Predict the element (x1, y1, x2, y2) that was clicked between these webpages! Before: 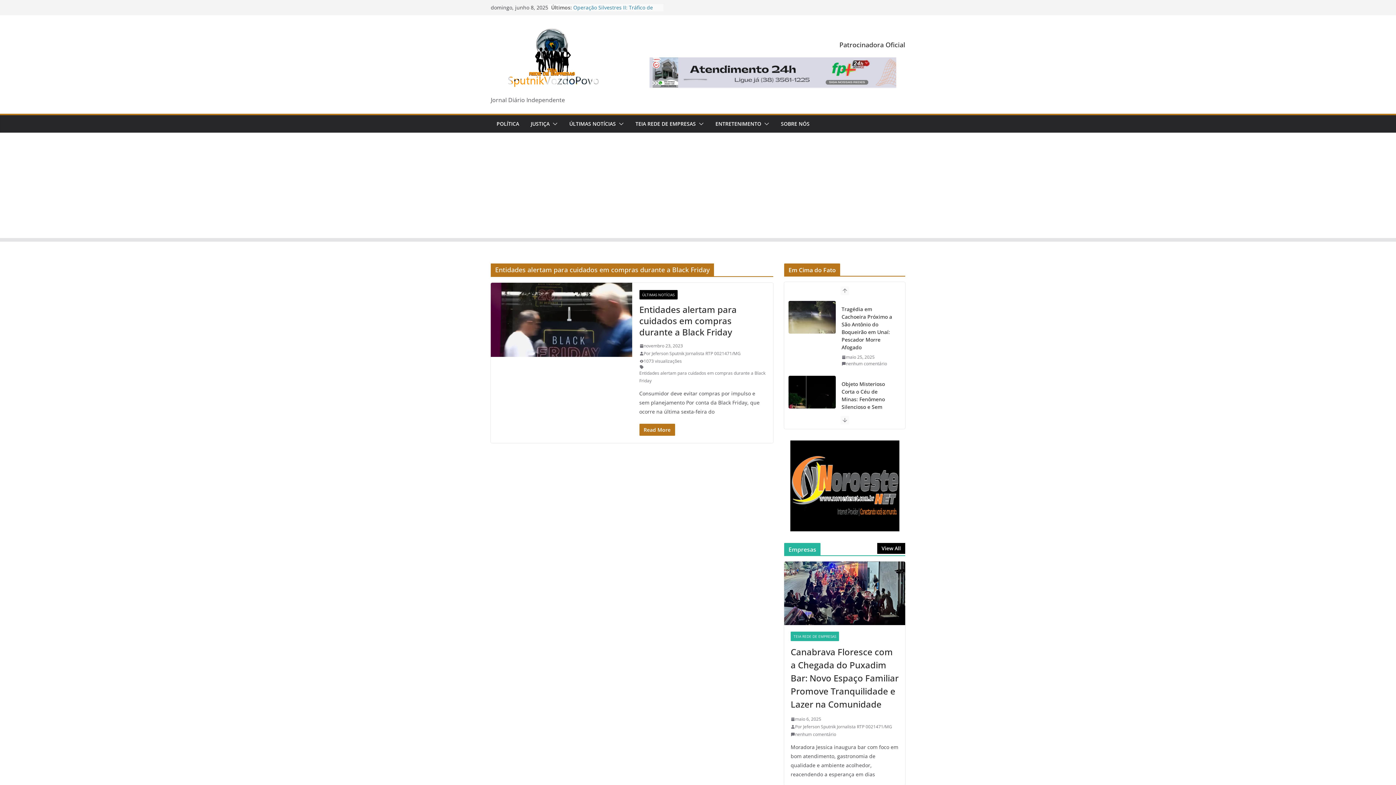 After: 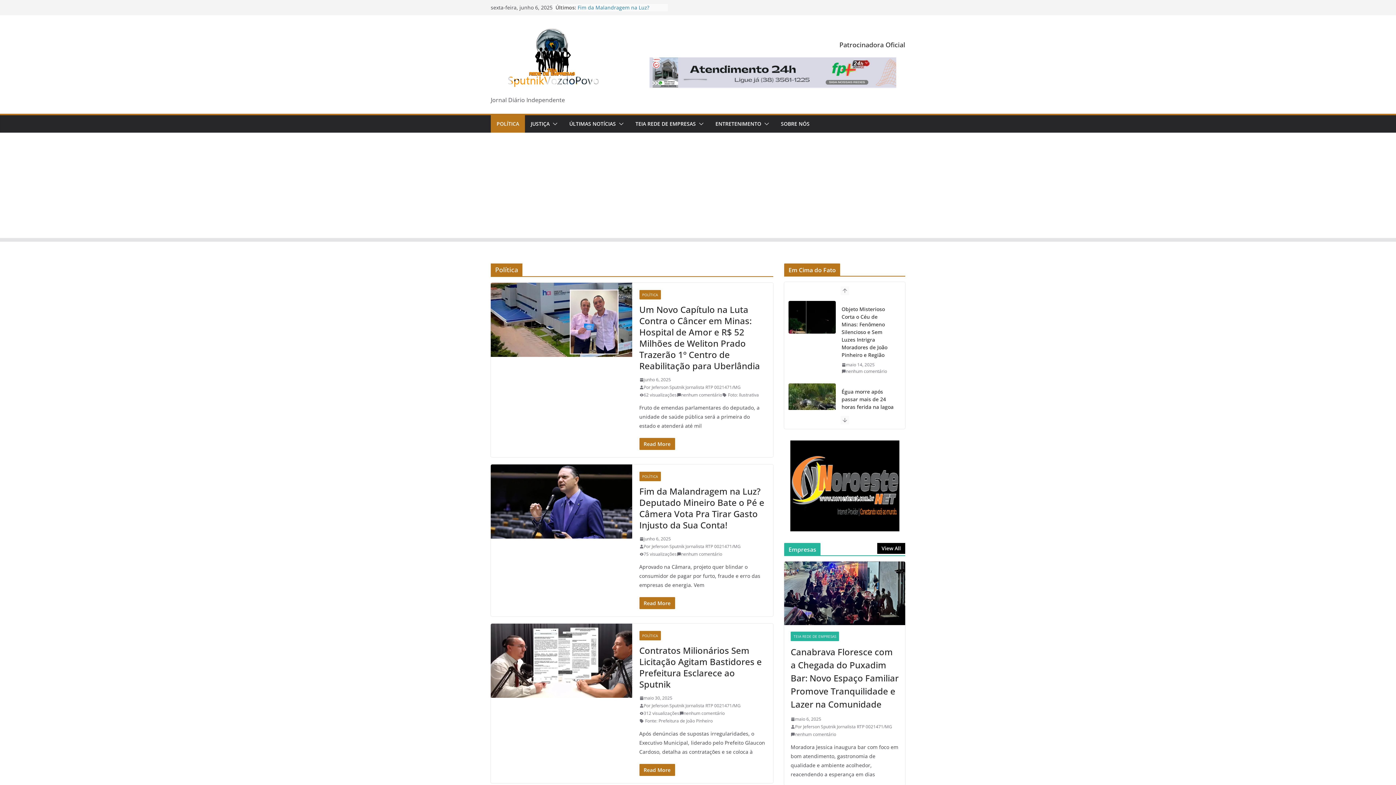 Action: bbox: (496, 118, 519, 129) label: POLÍTICA